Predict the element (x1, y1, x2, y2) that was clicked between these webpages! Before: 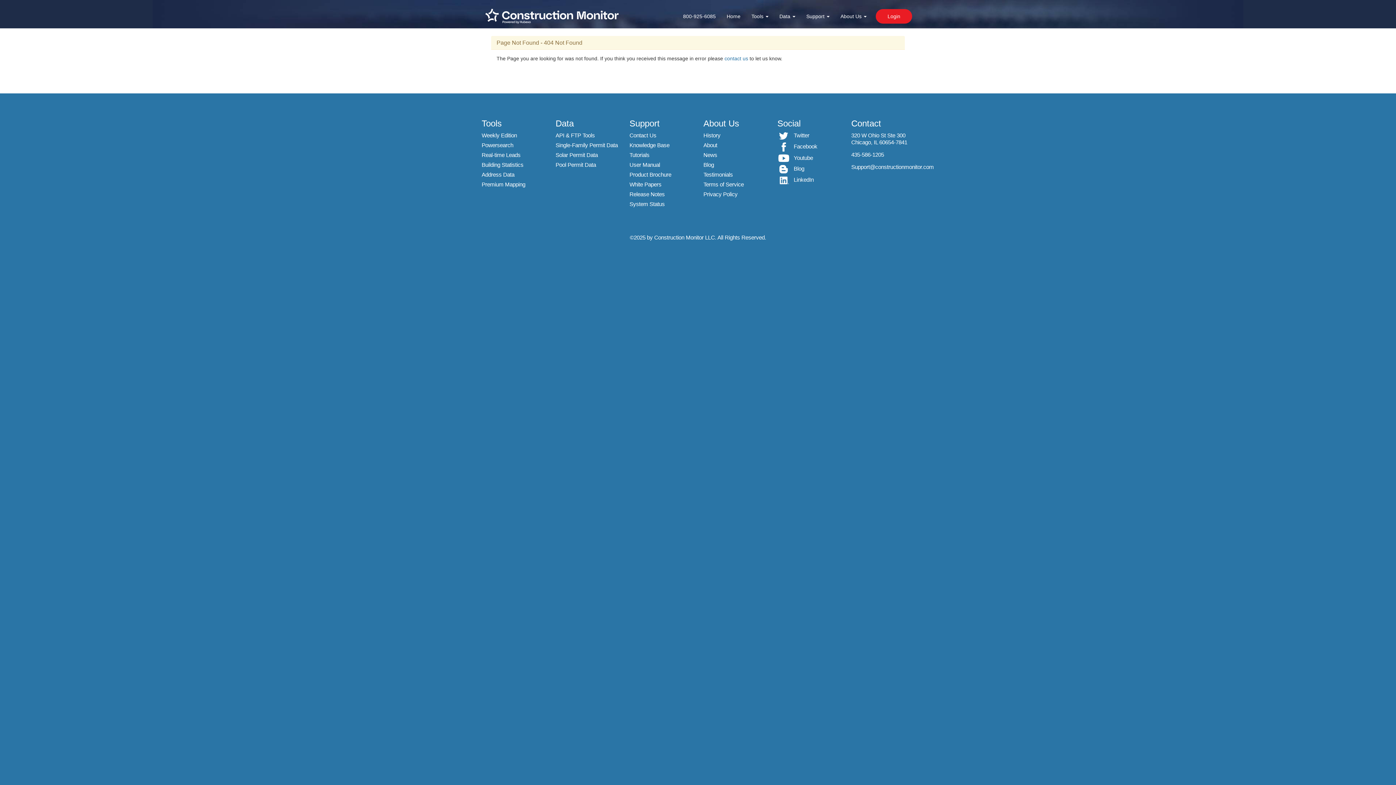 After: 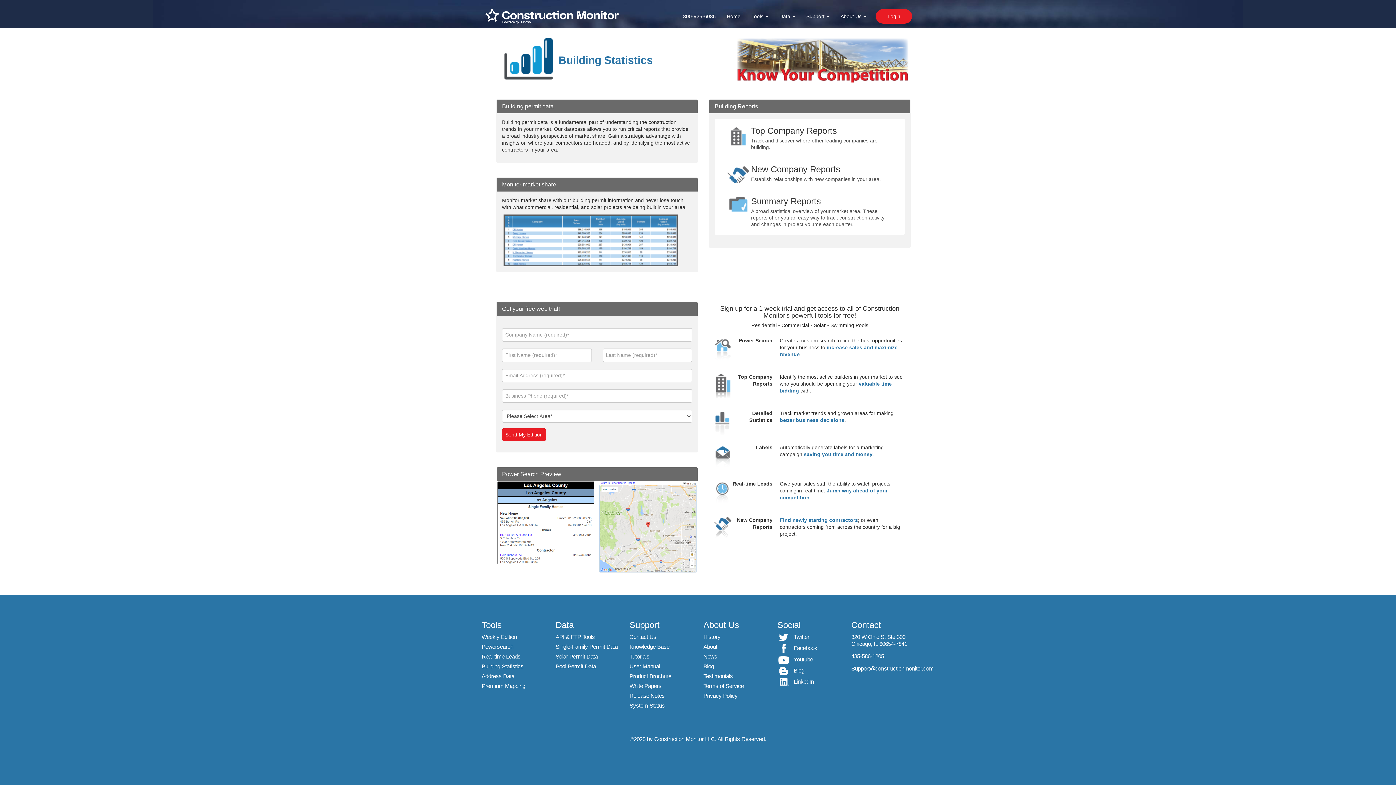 Action: label: Building Statistics bbox: (481, 161, 523, 168)